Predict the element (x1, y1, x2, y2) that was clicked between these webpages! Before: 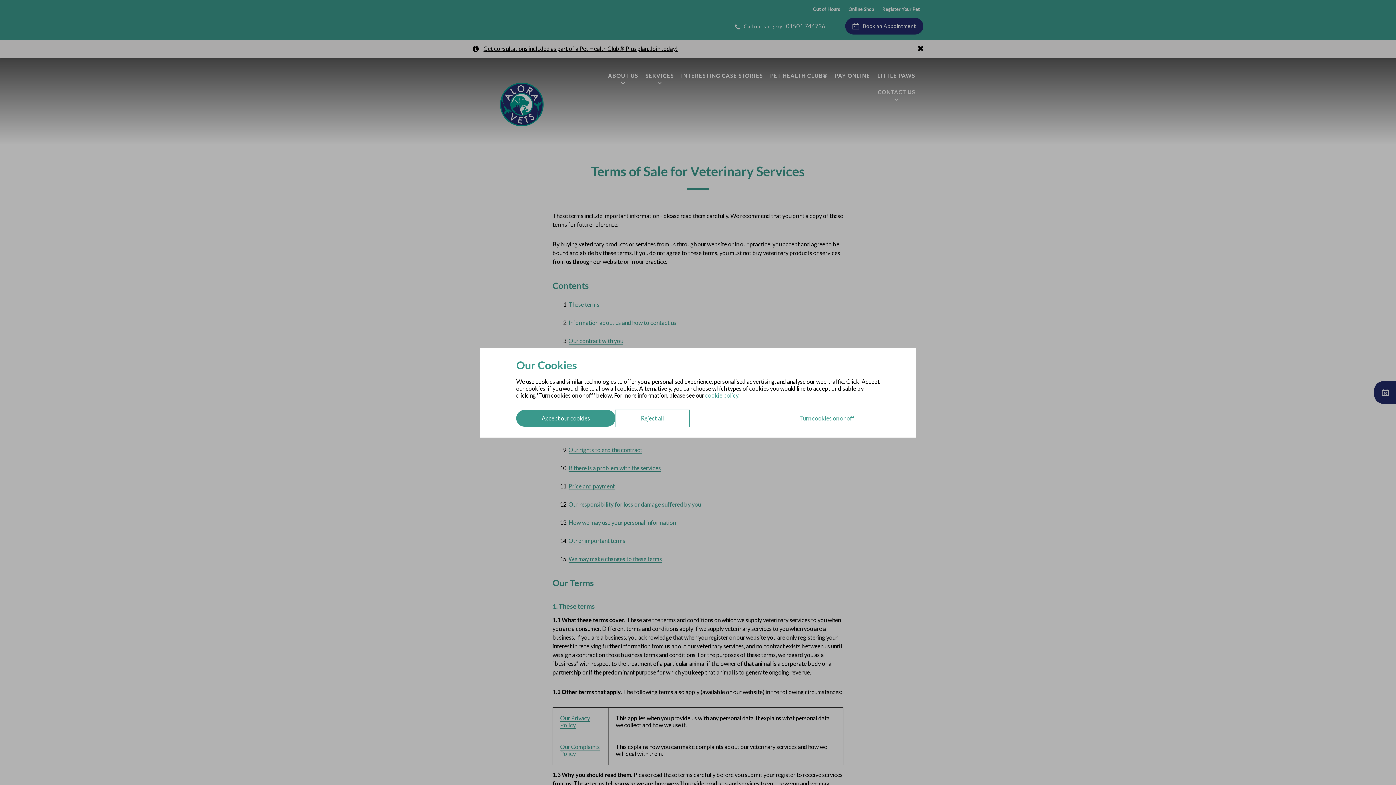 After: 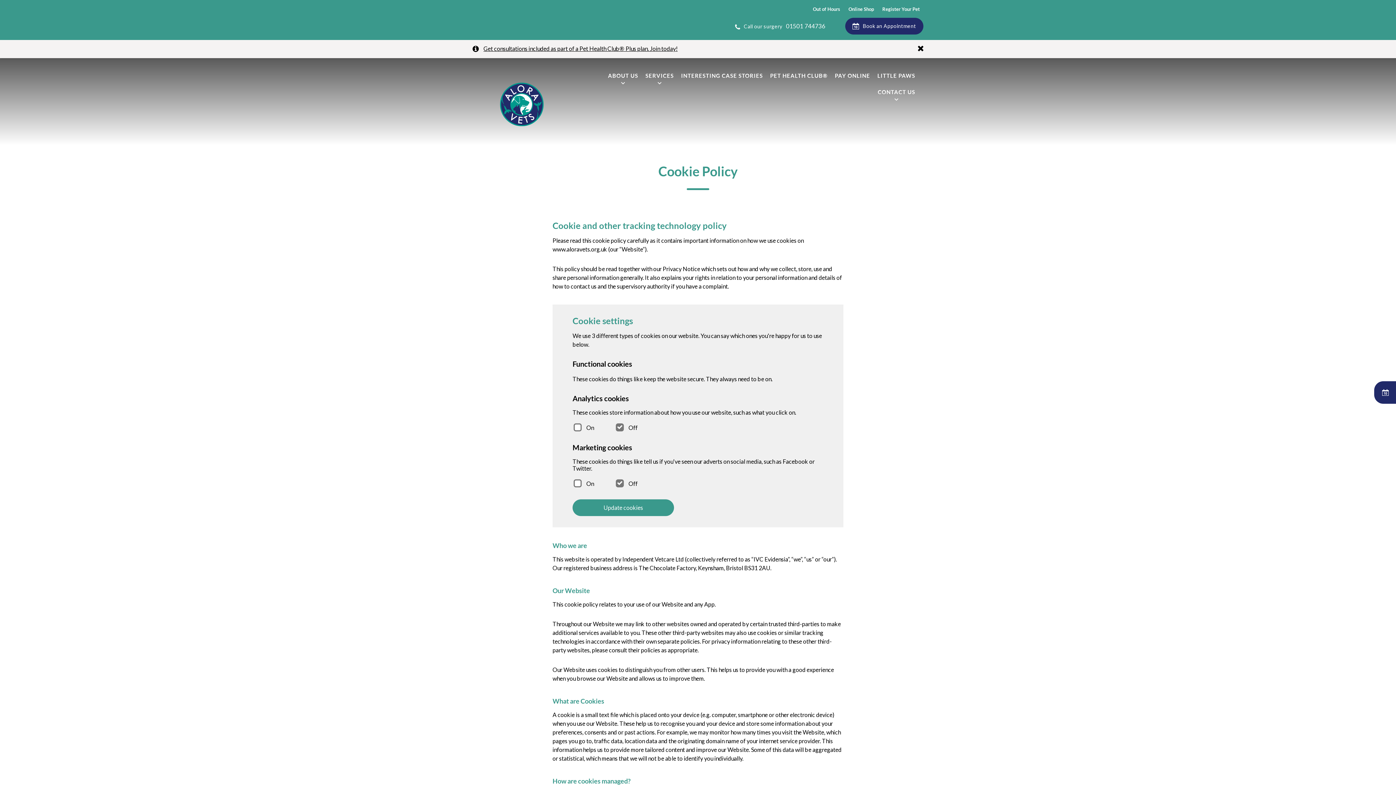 Action: bbox: (705, 392, 739, 398) label: cookie policy.